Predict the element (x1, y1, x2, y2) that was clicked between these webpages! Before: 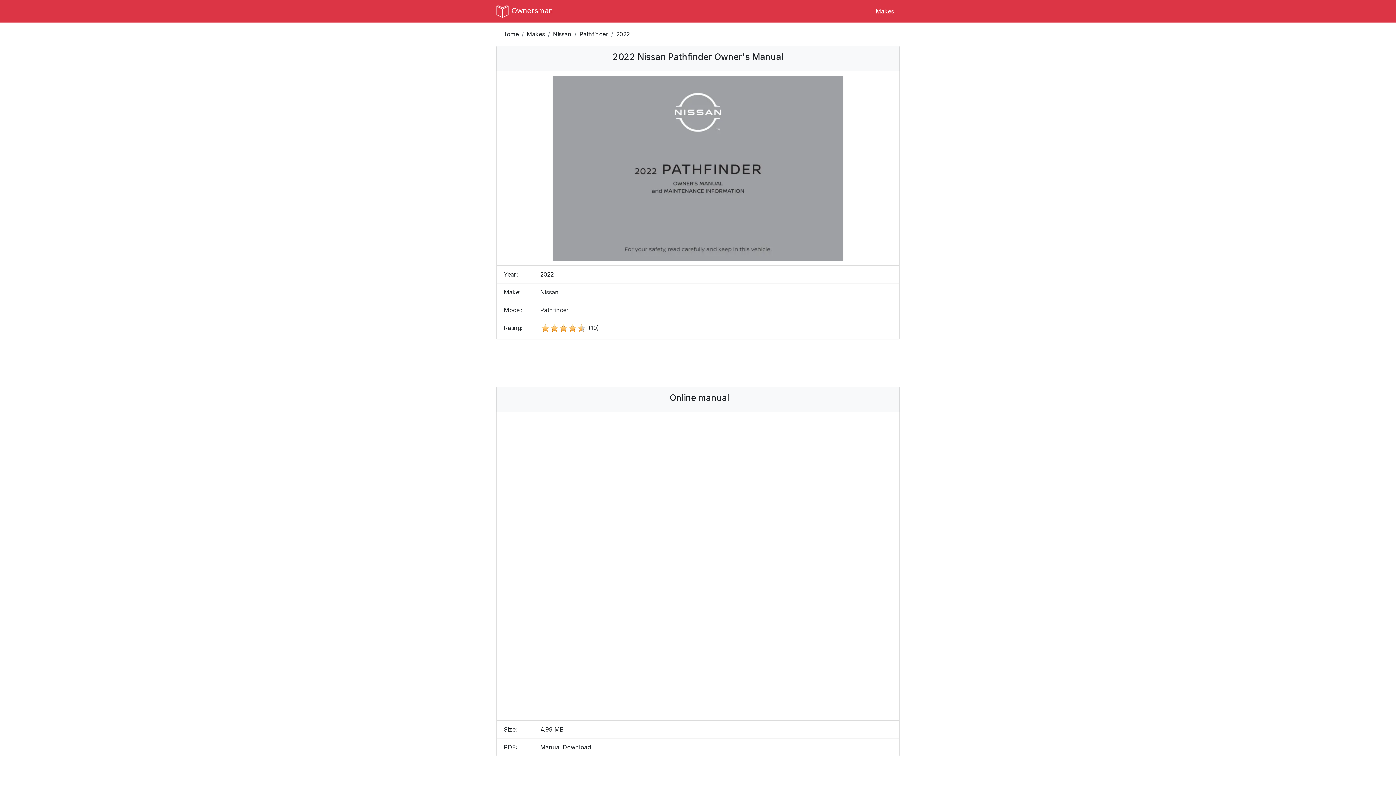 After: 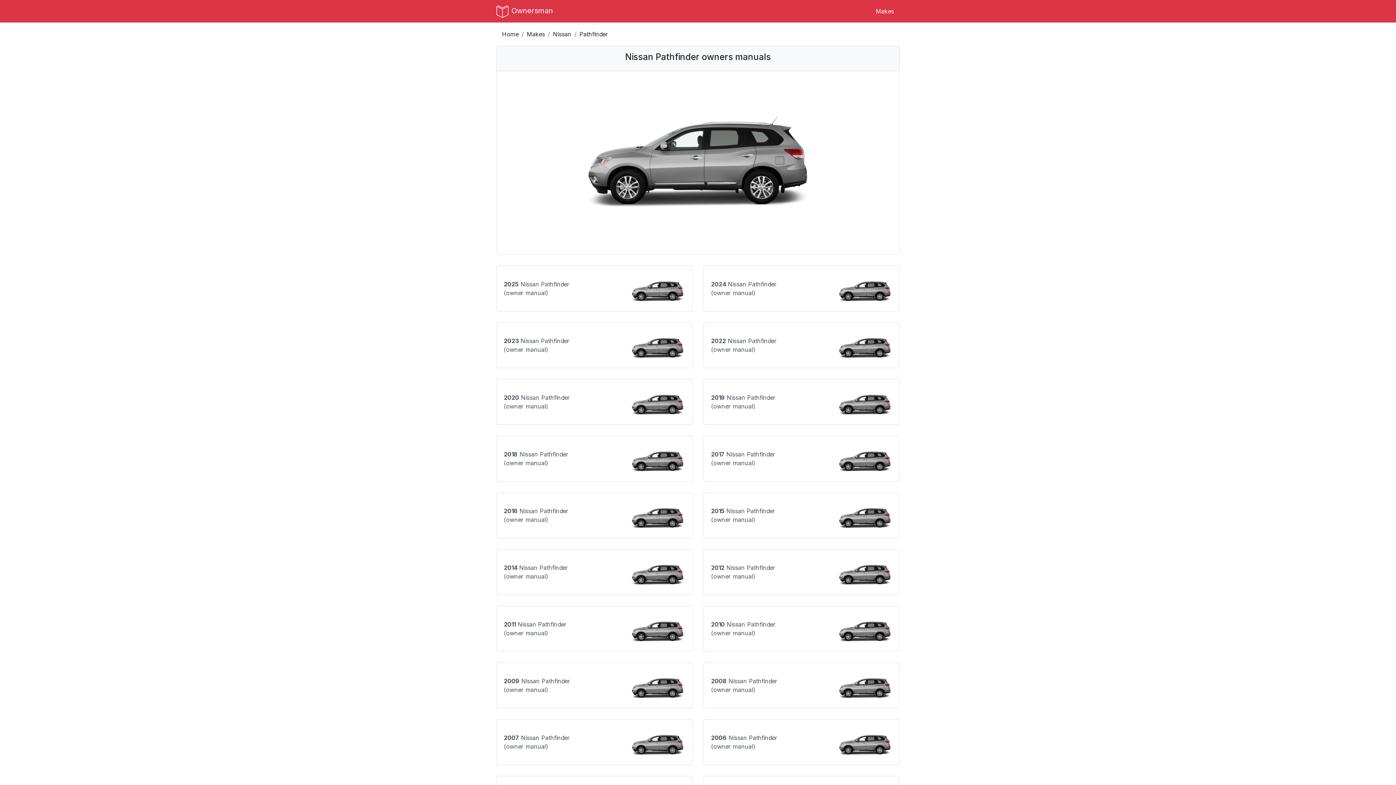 Action: label: Pathfinder bbox: (579, 30, 608, 37)